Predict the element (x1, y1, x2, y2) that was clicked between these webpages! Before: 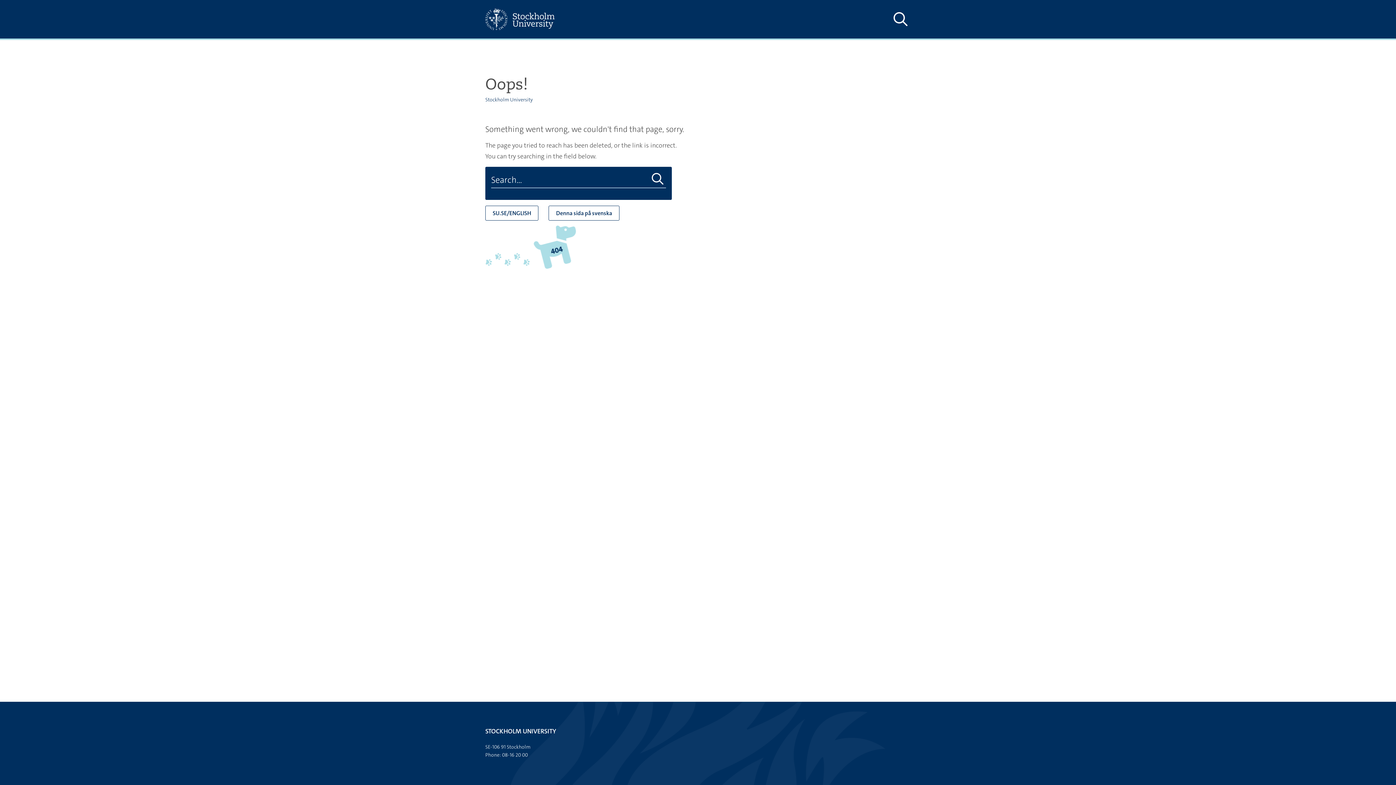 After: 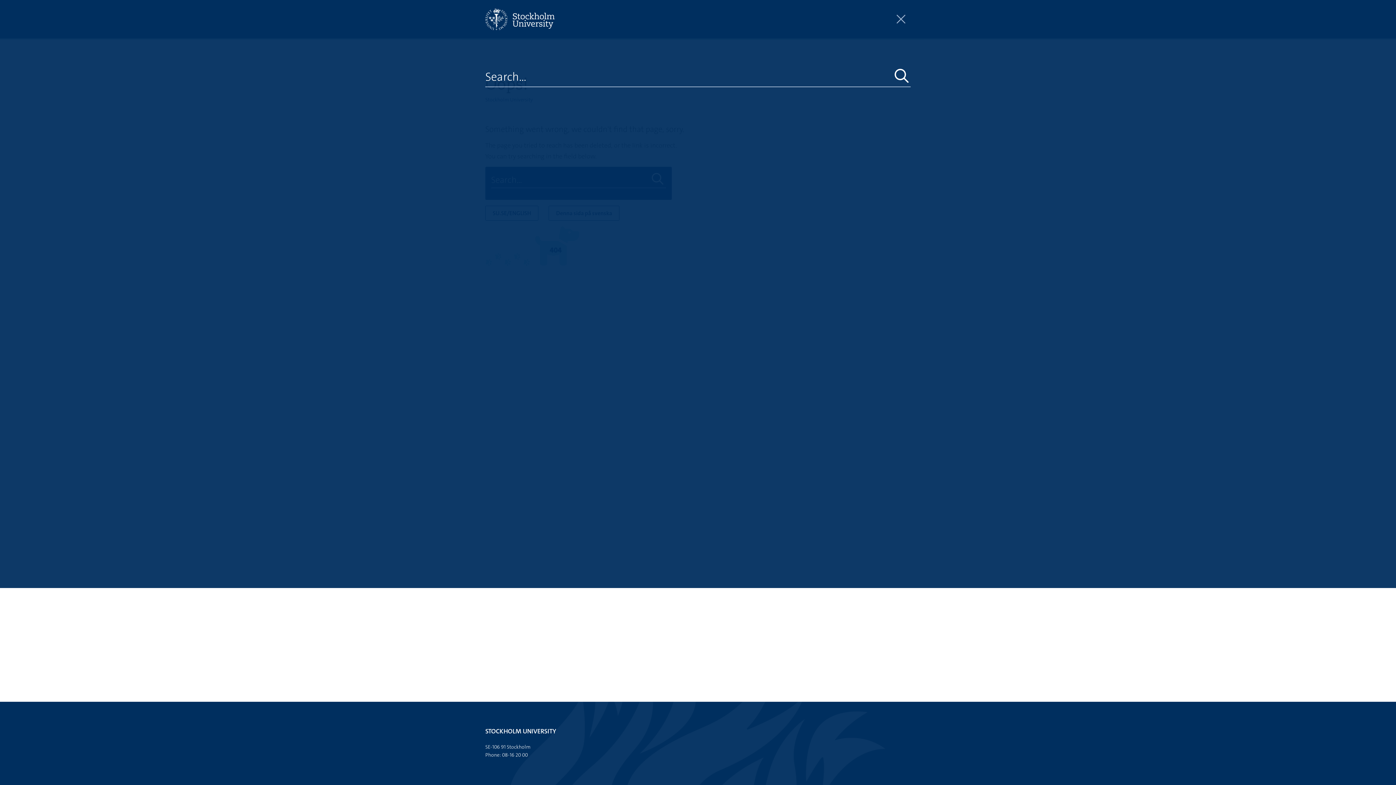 Action: label: Show and hide search site bbox: (890, 10, 910, 28)